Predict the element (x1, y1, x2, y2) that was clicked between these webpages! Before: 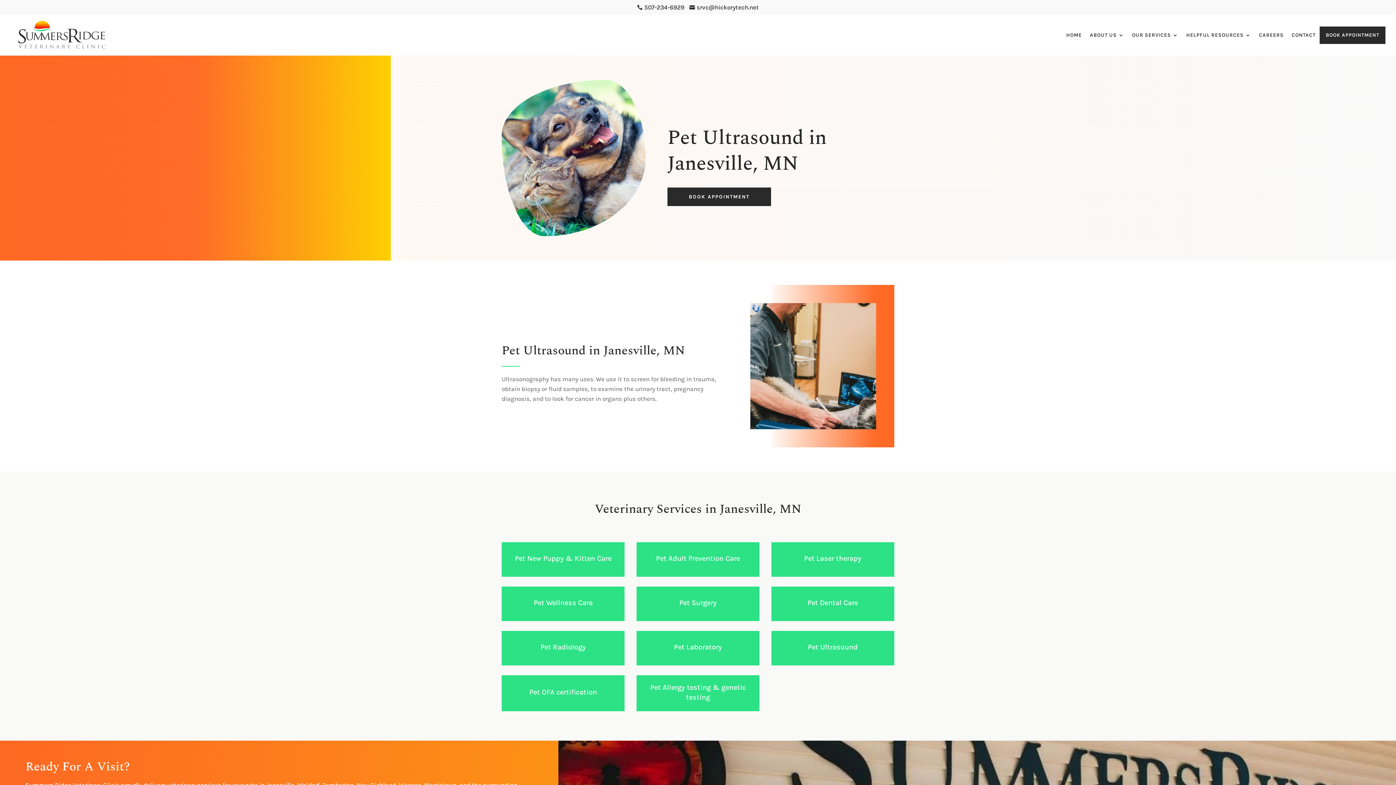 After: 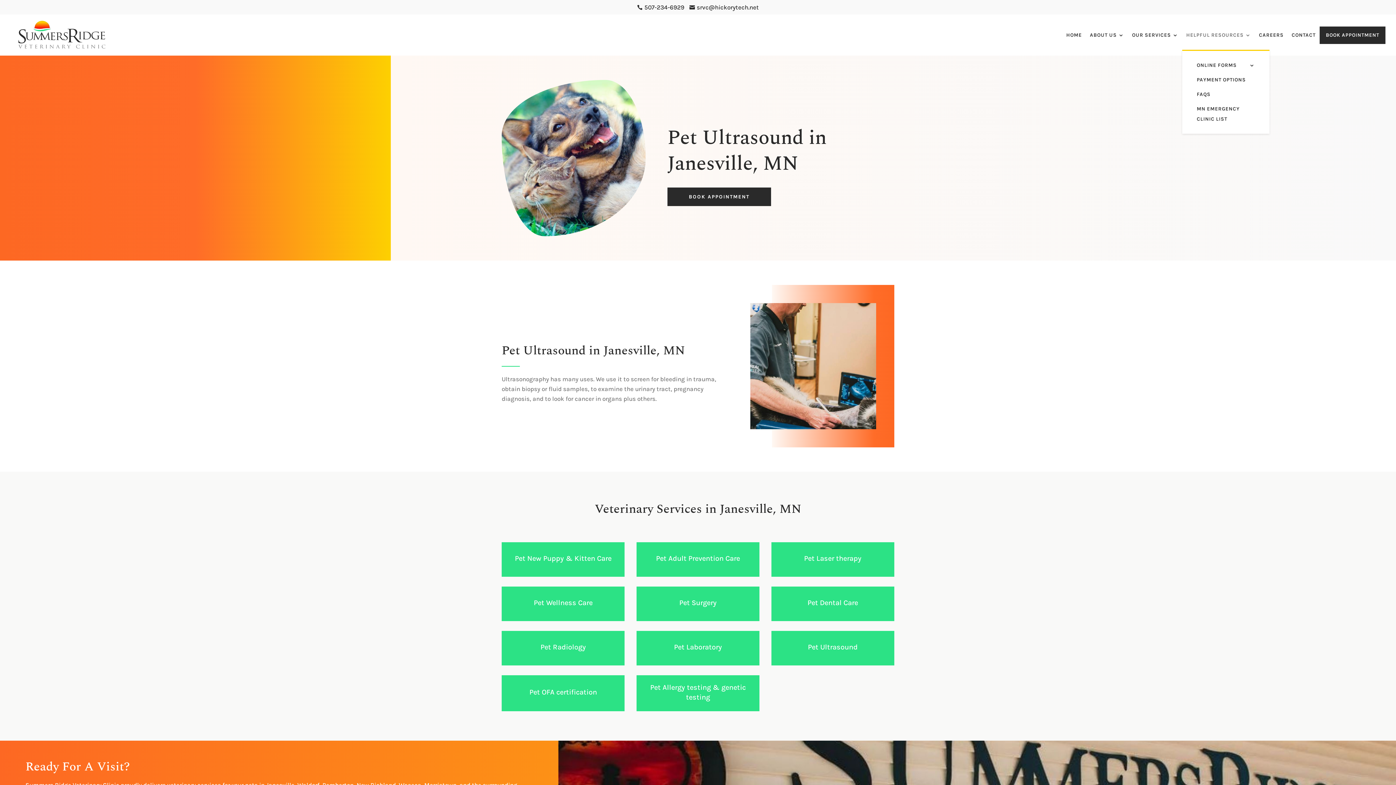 Action: label: HELPFUL RESOURCES bbox: (1186, 20, 1251, 50)